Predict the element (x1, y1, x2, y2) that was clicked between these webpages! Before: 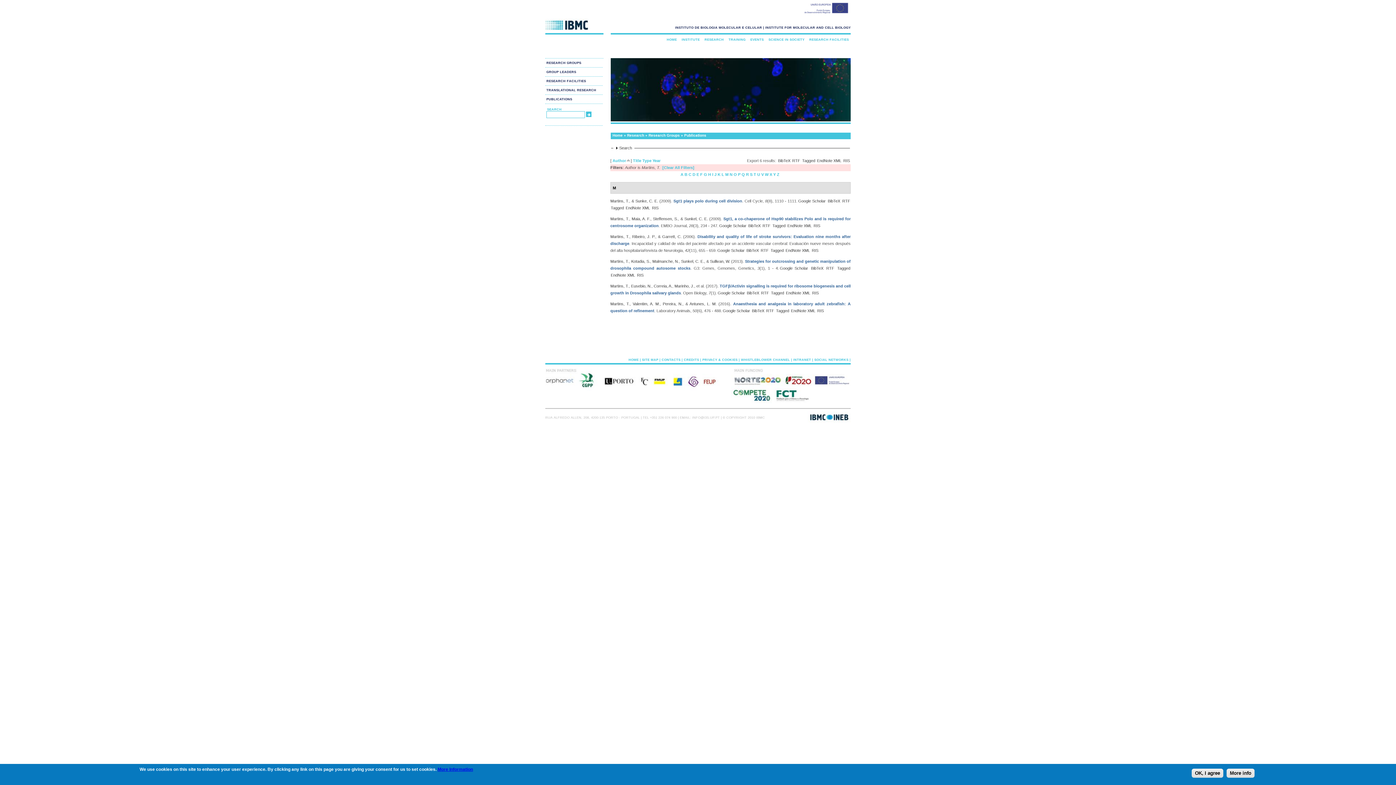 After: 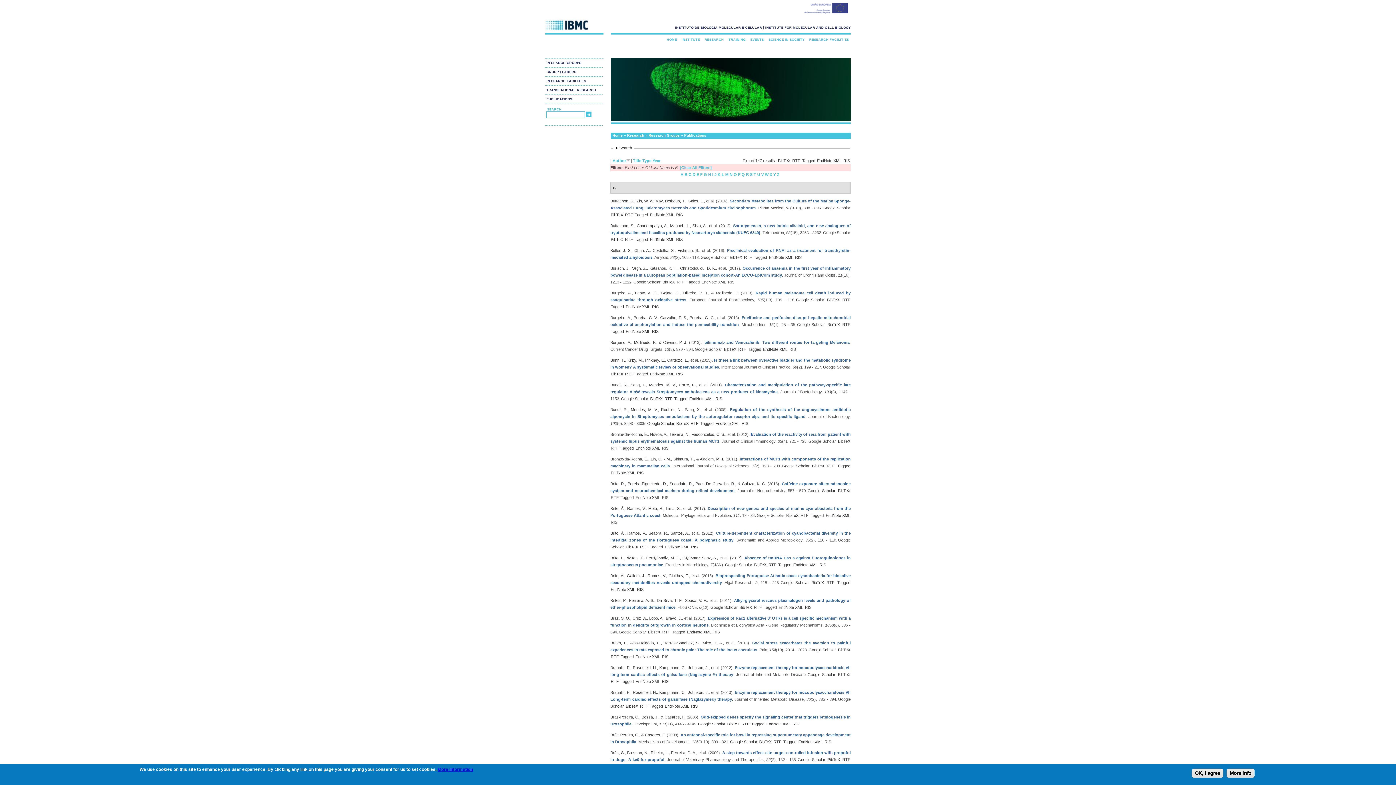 Action: label: B bbox: (684, 172, 687, 176)